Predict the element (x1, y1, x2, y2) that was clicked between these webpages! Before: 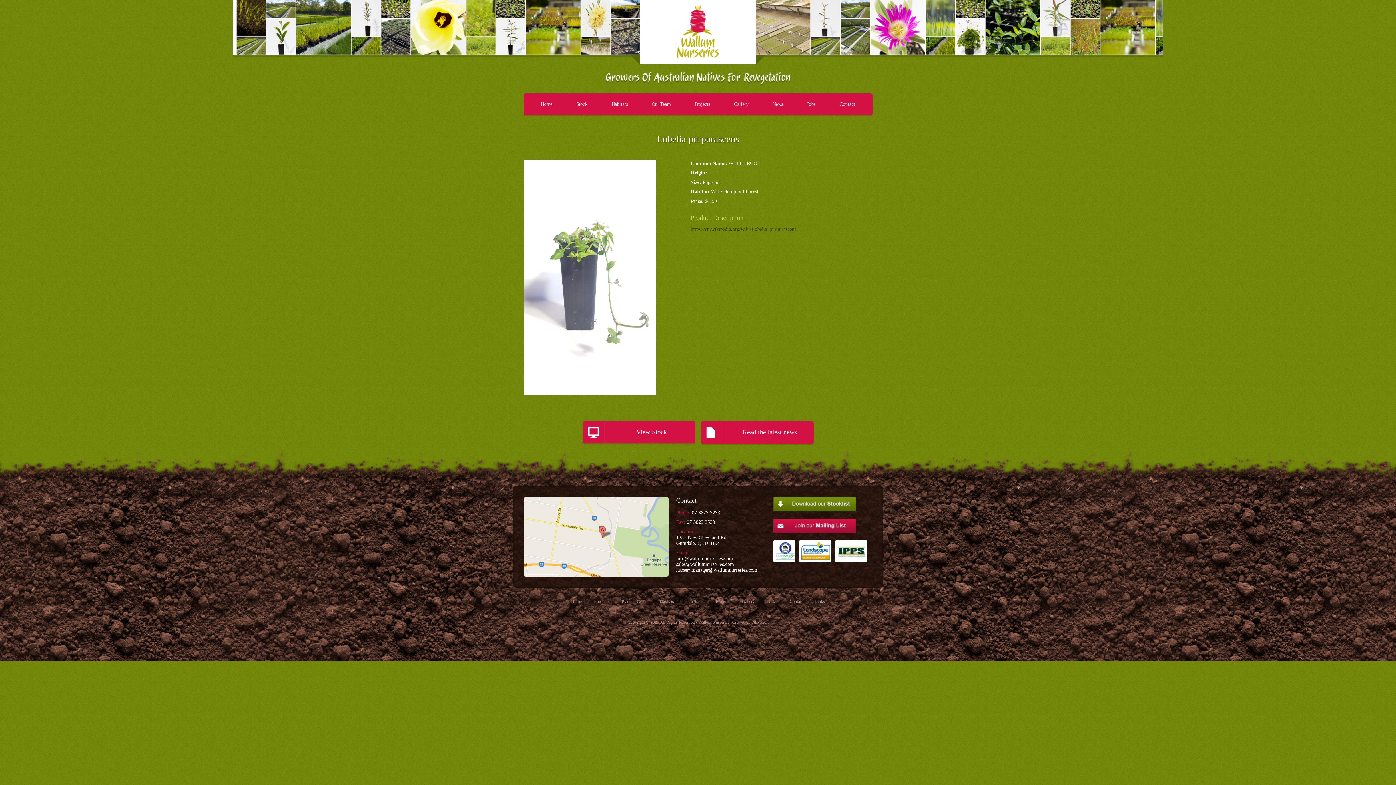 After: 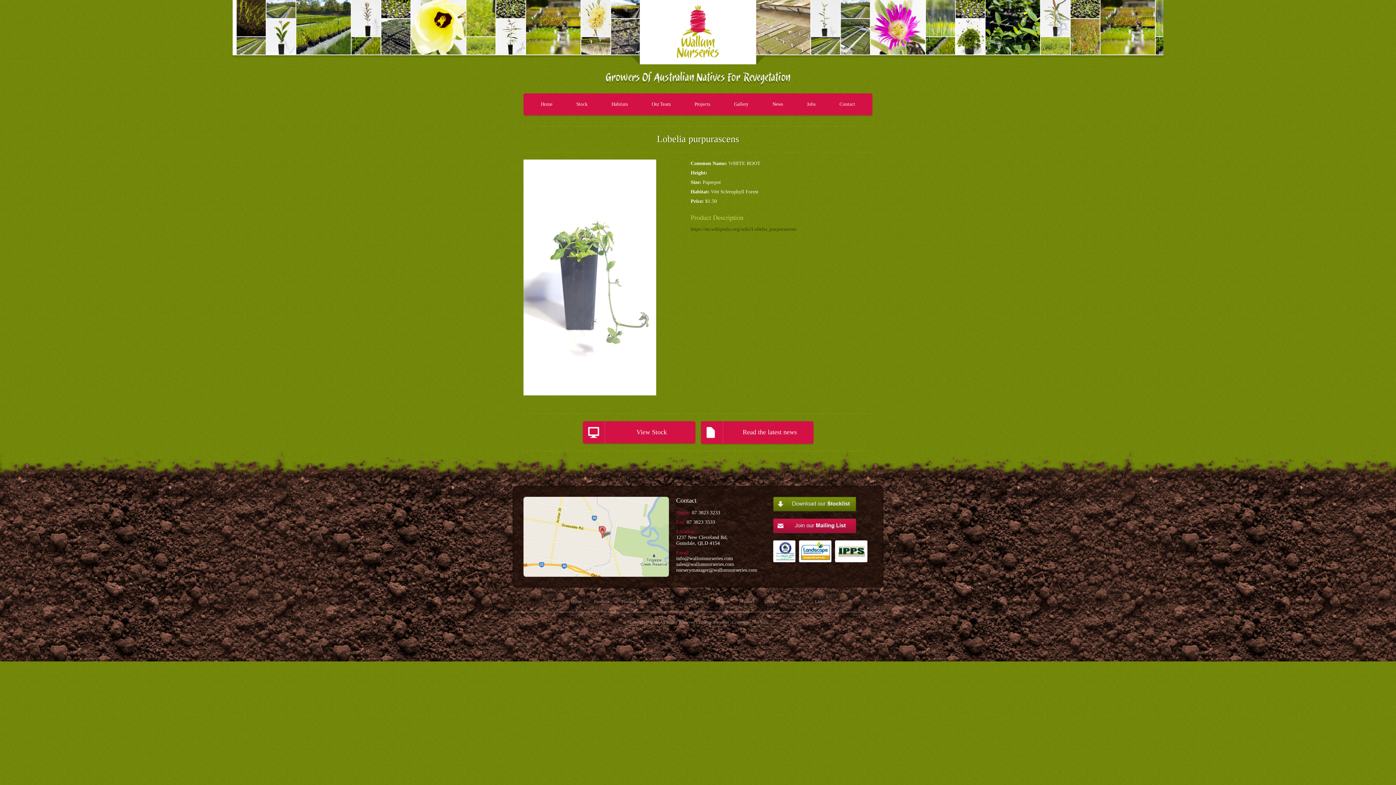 Action: bbox: (773, 497, 871, 511)